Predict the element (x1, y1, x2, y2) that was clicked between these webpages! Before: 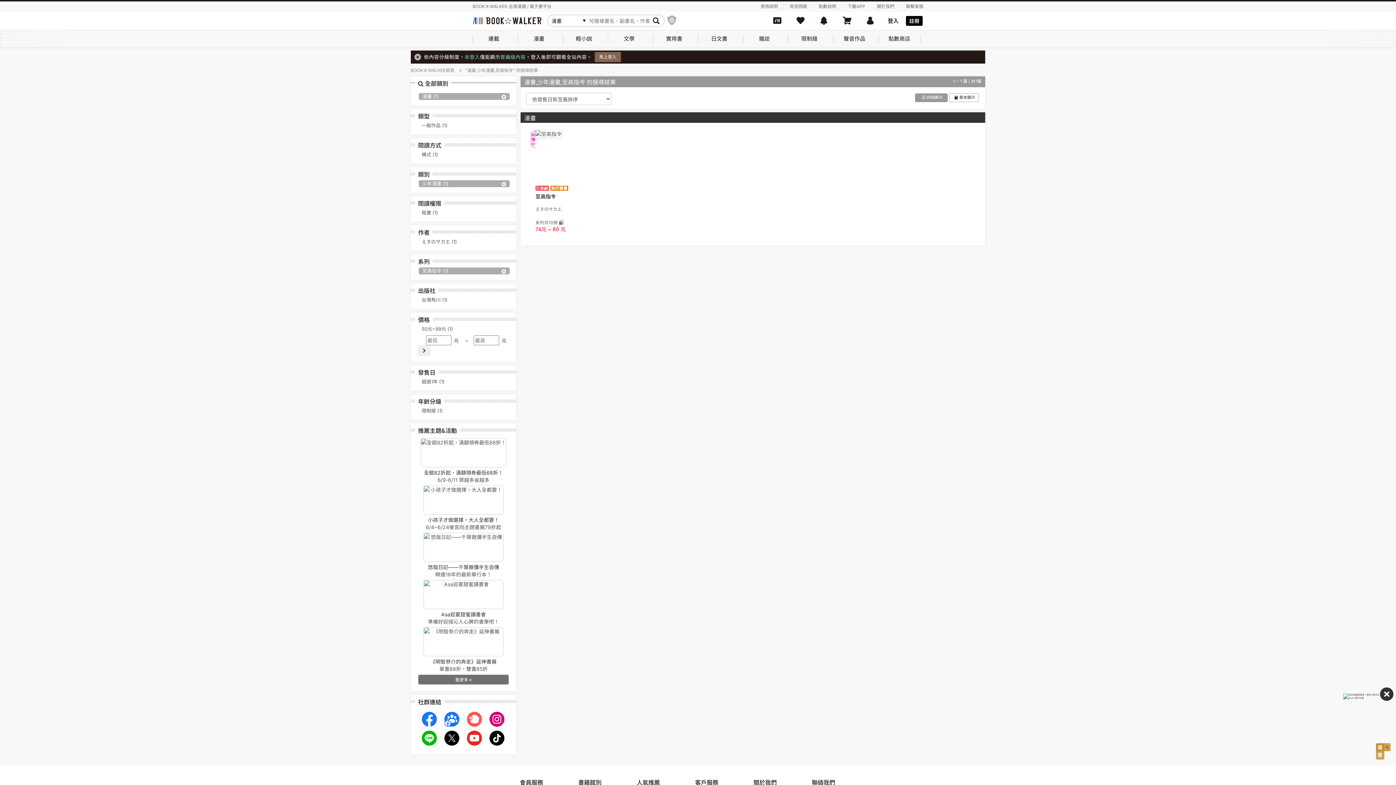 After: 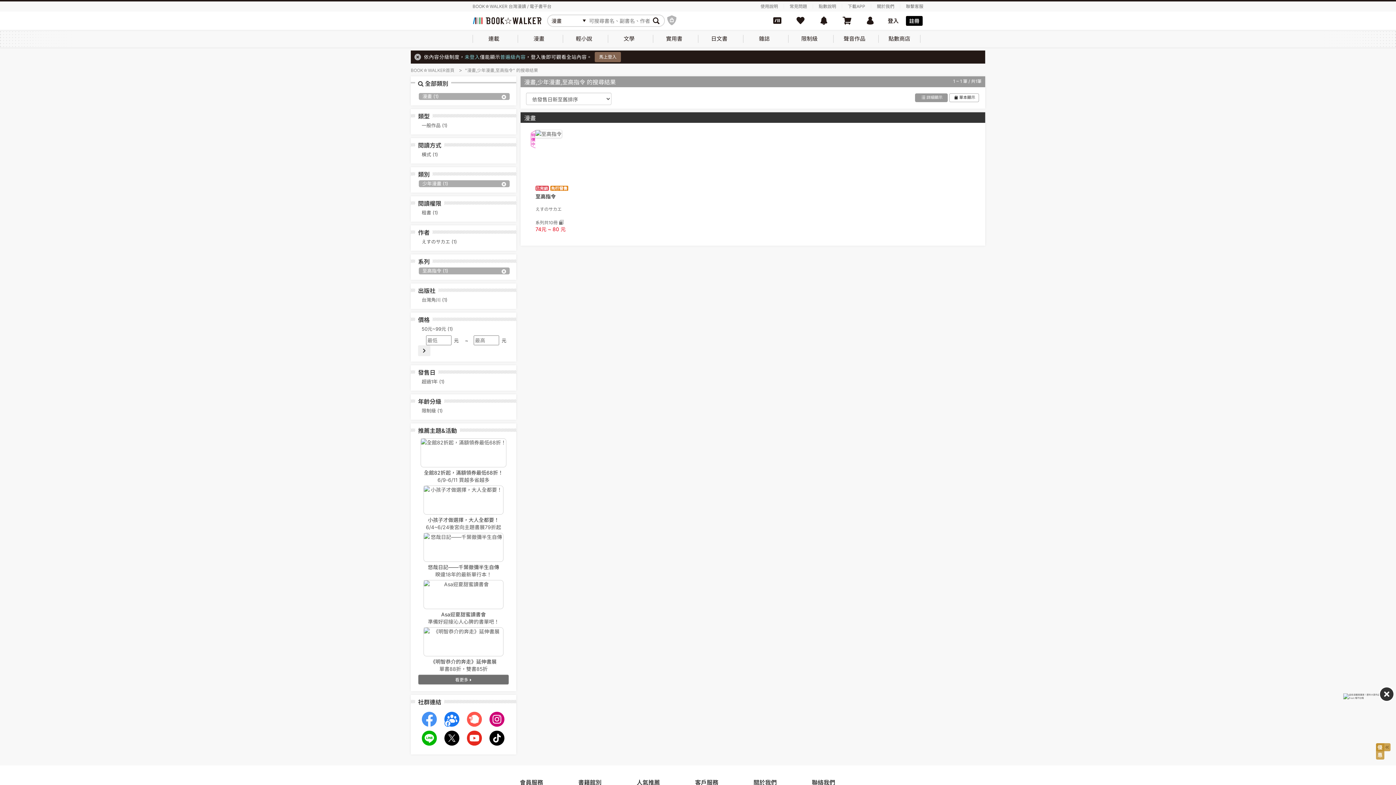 Action: bbox: (421, 722, 437, 728)